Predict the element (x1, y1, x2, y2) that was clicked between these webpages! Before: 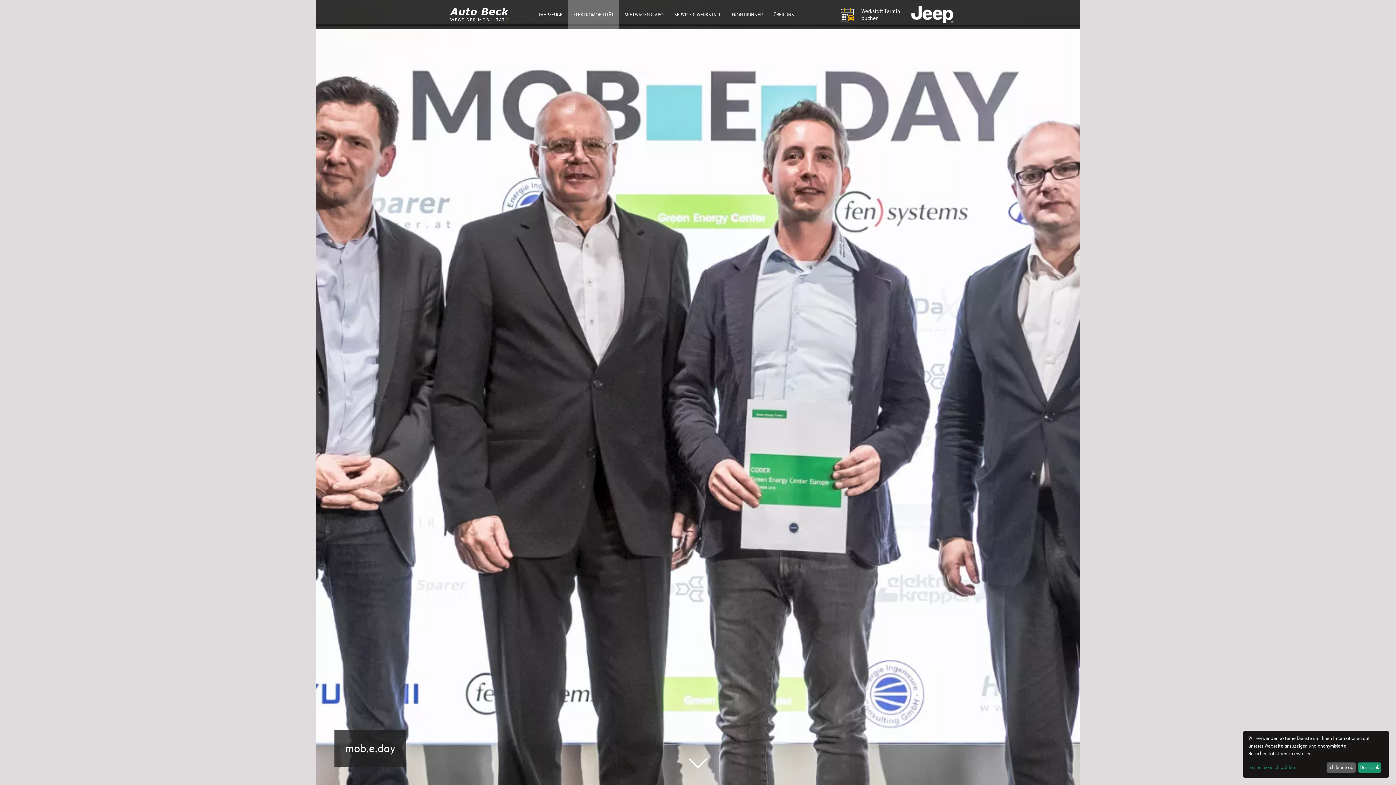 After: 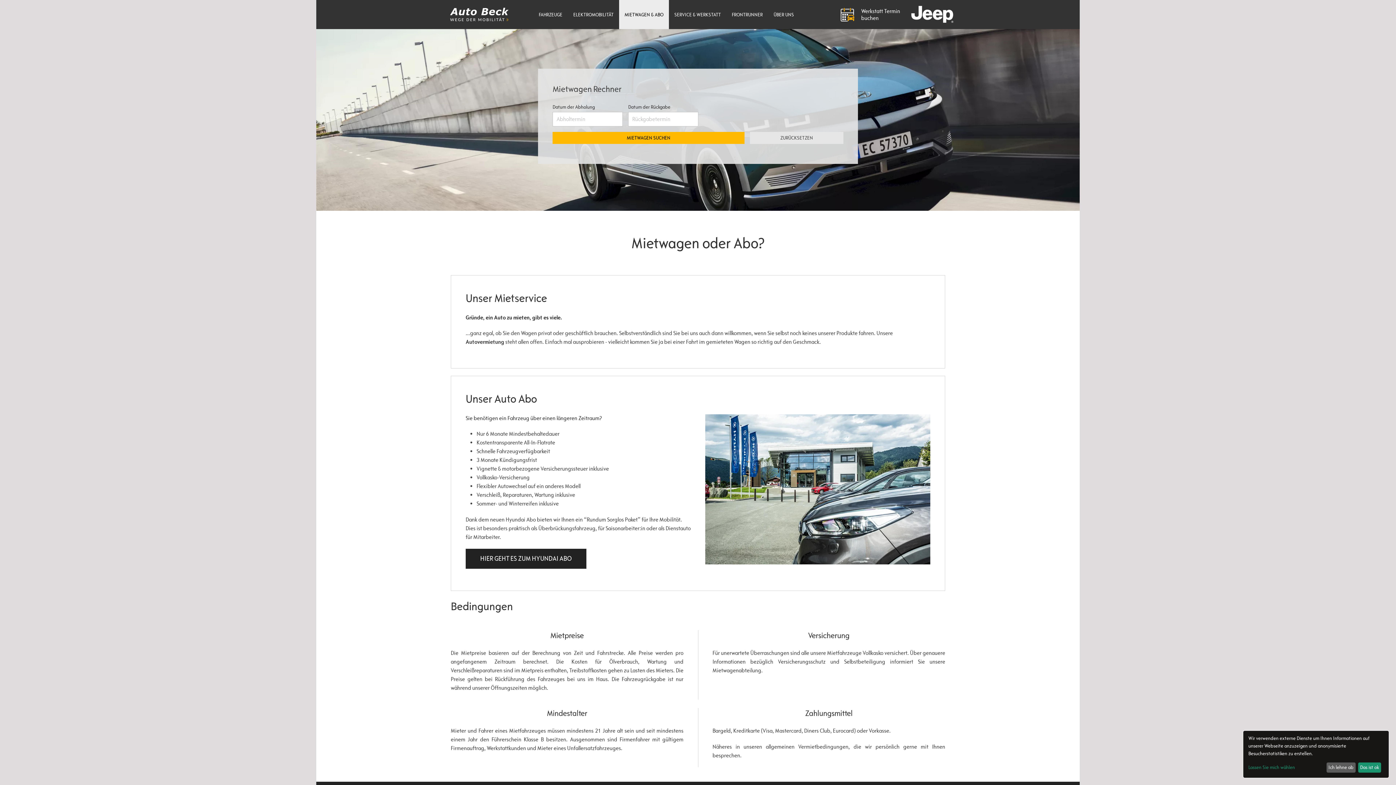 Action: bbox: (619, 0, 669, 29) label: MIETWAGEN & ABO